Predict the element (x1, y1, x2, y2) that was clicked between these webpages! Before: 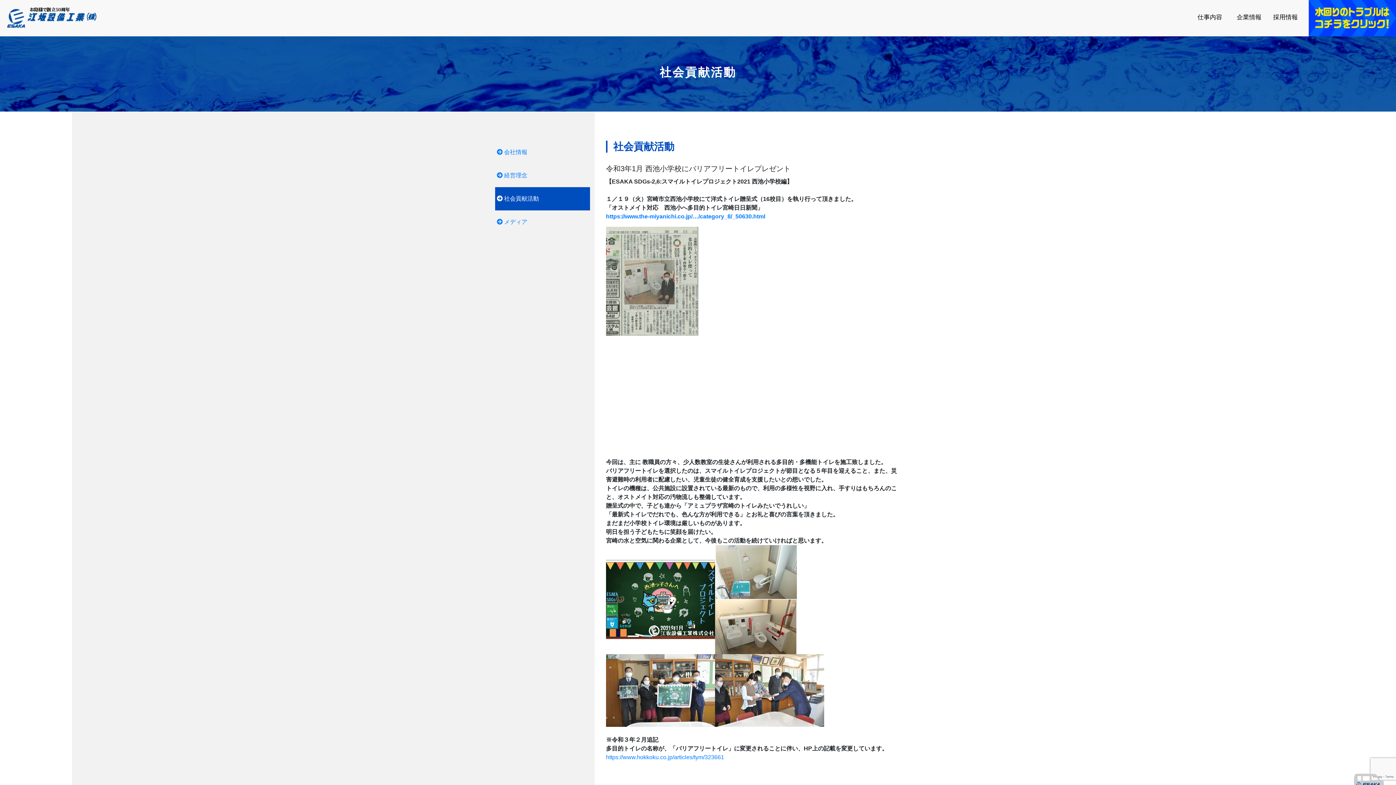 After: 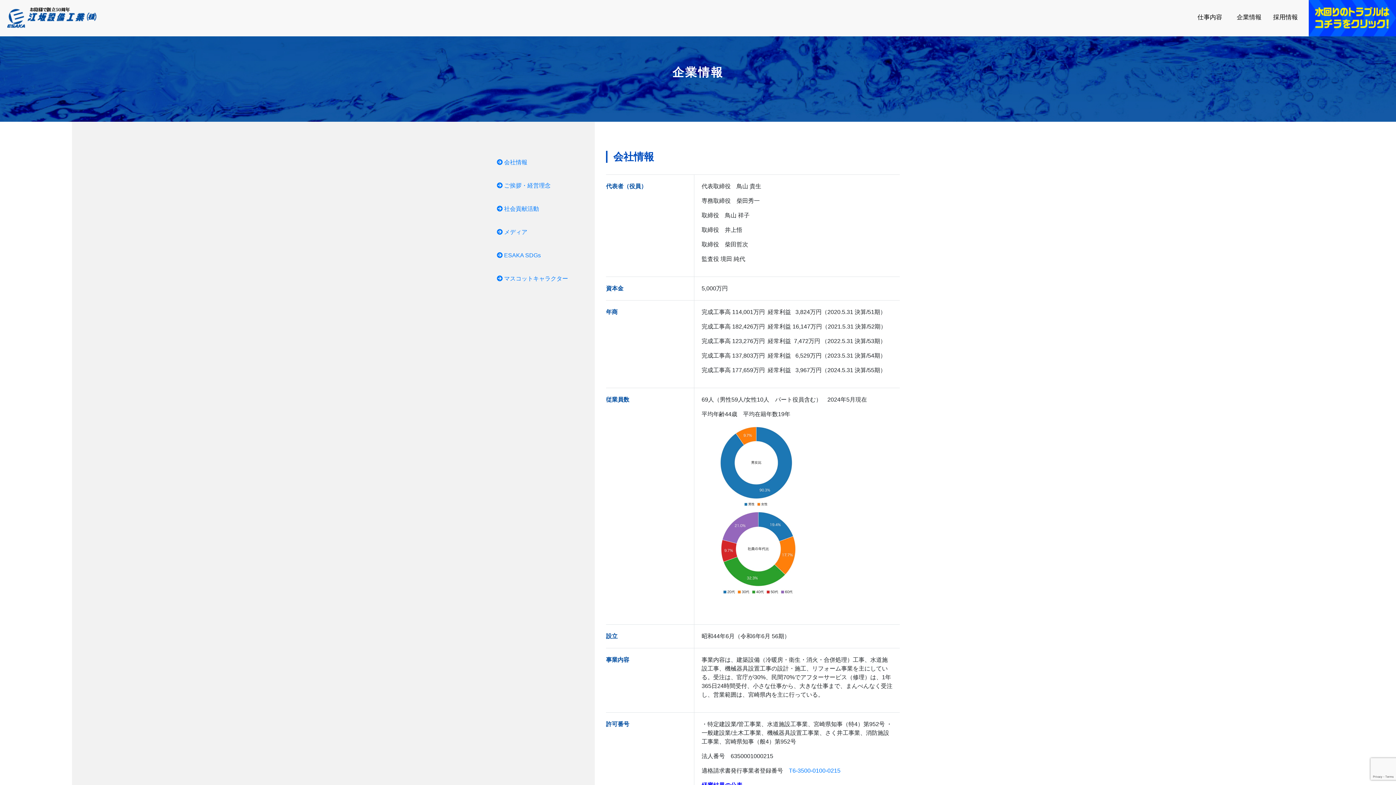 Action: bbox: (1233, 0, 1265, 29) label: 企業情報